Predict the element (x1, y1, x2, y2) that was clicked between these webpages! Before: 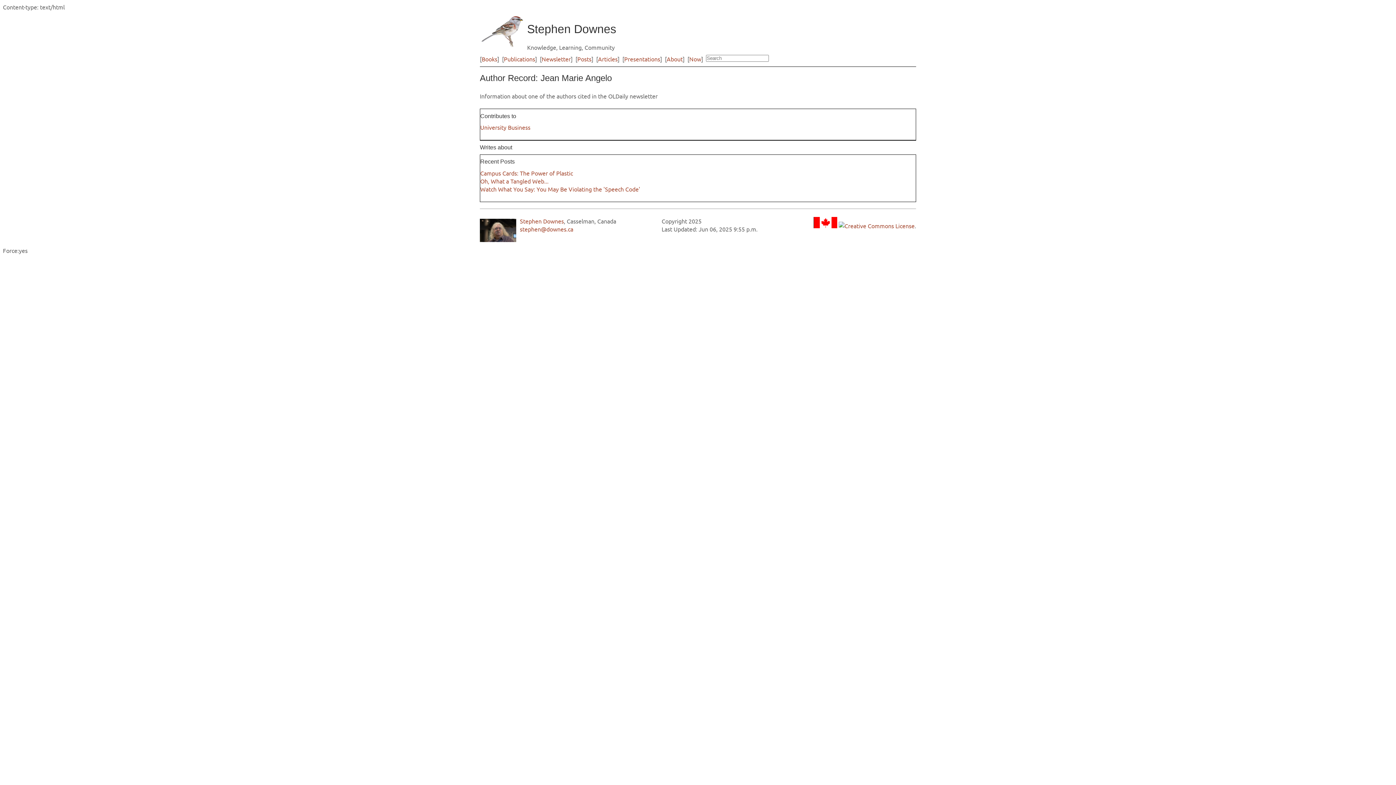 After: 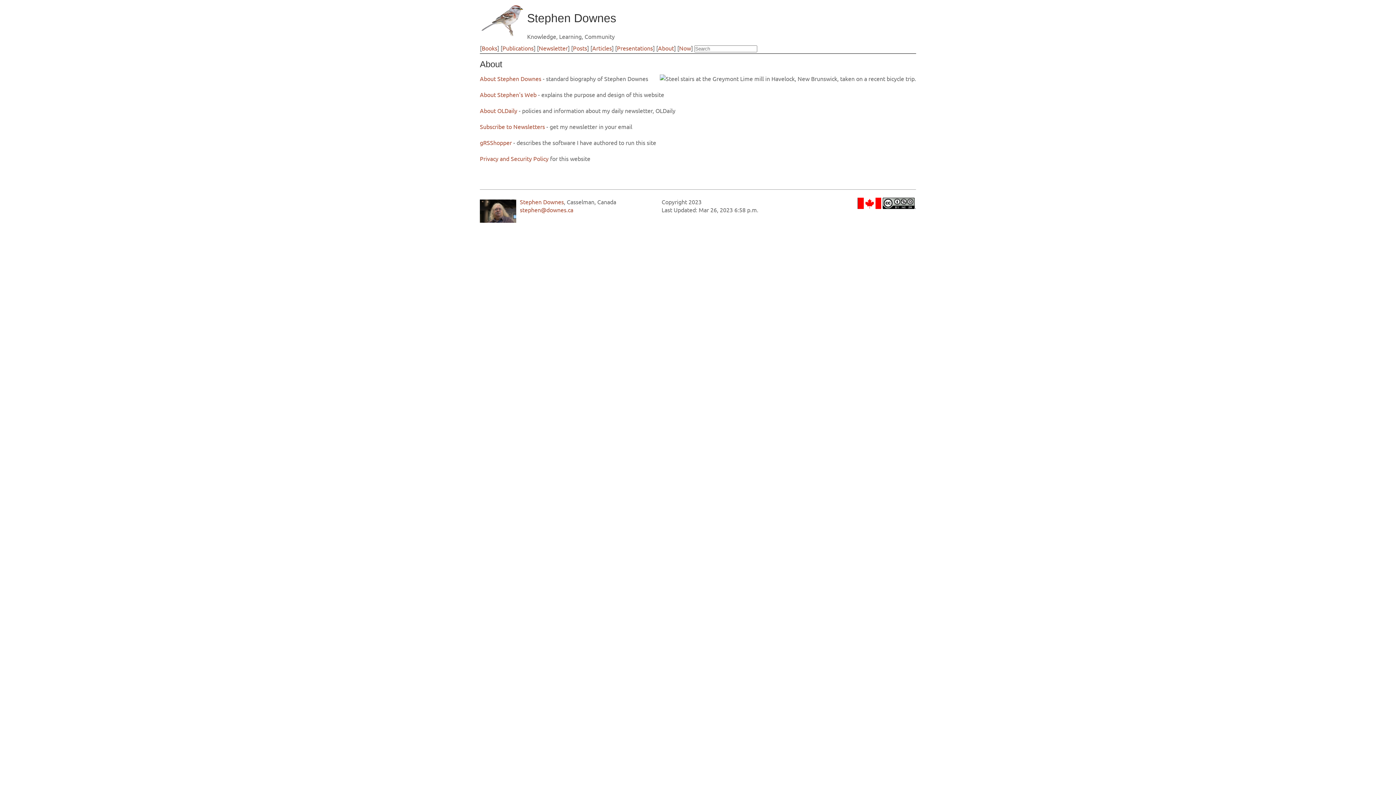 Action: bbox: (666, 55, 682, 62) label: About